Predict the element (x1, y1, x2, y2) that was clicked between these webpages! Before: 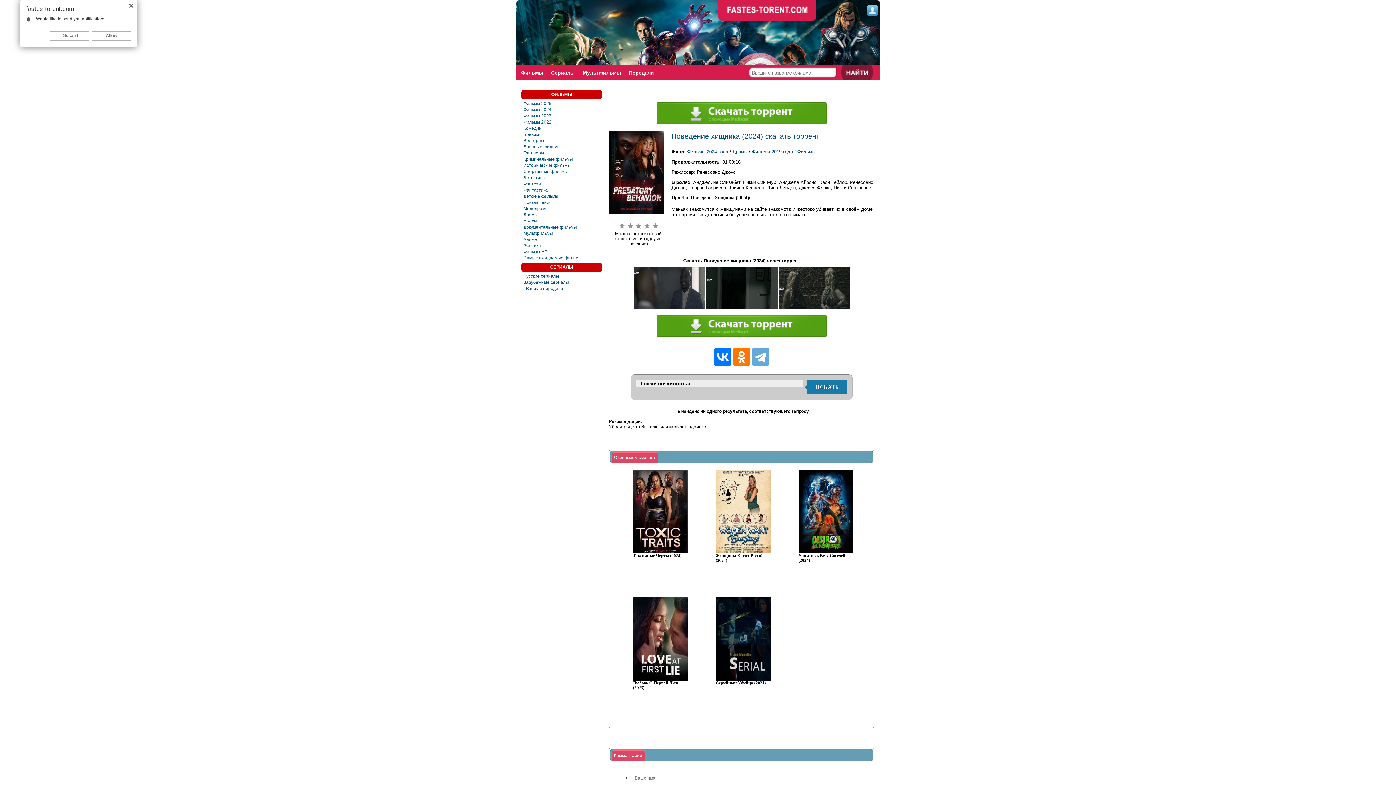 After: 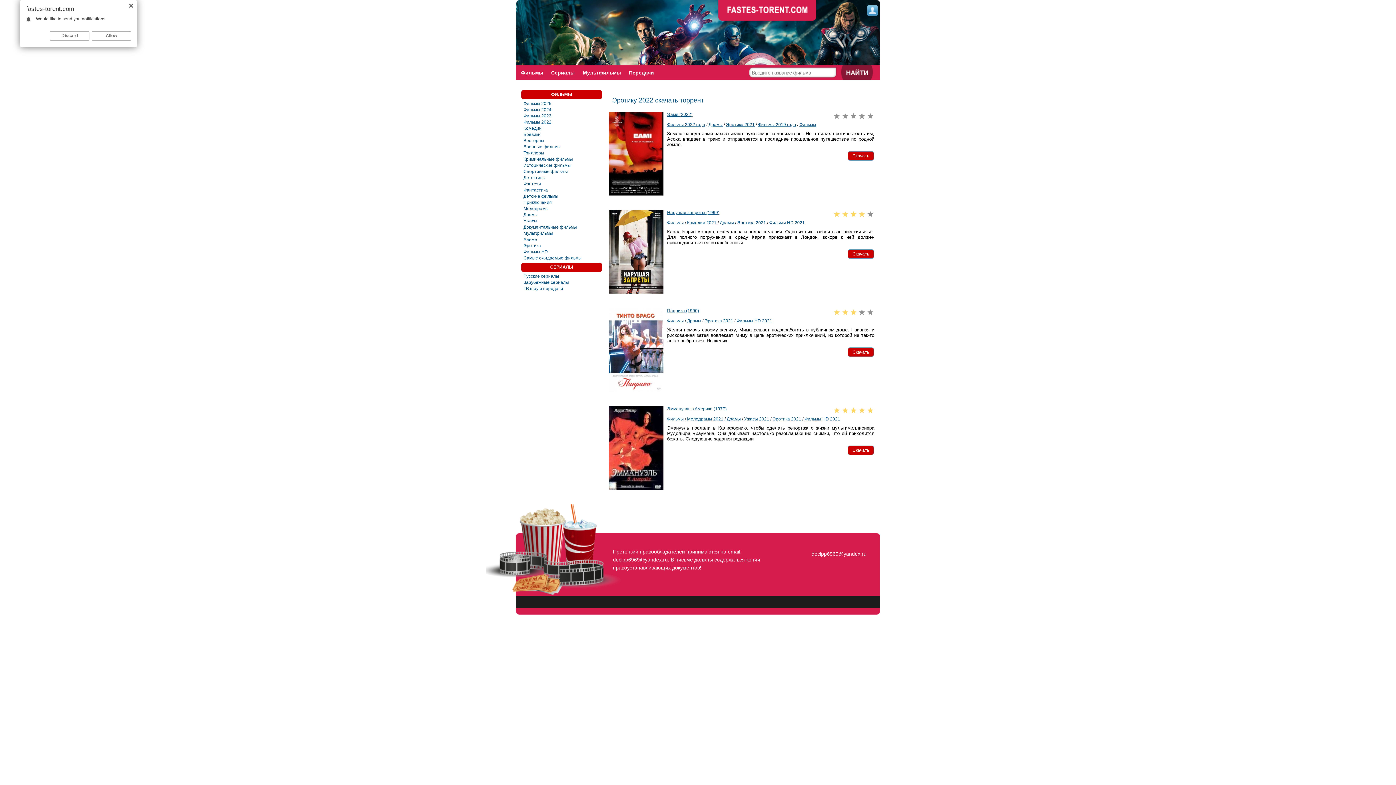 Action: label: Эротика bbox: (523, 242, 600, 249)